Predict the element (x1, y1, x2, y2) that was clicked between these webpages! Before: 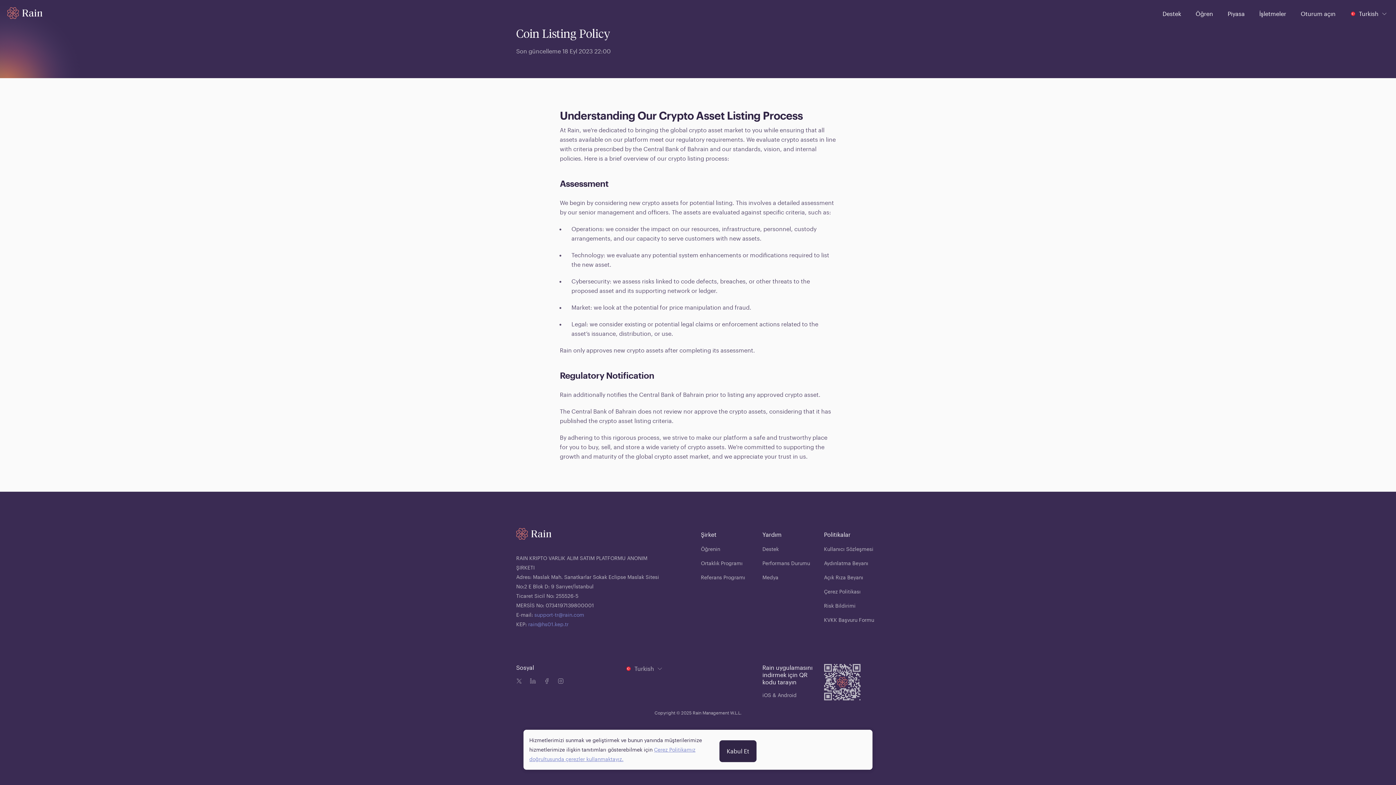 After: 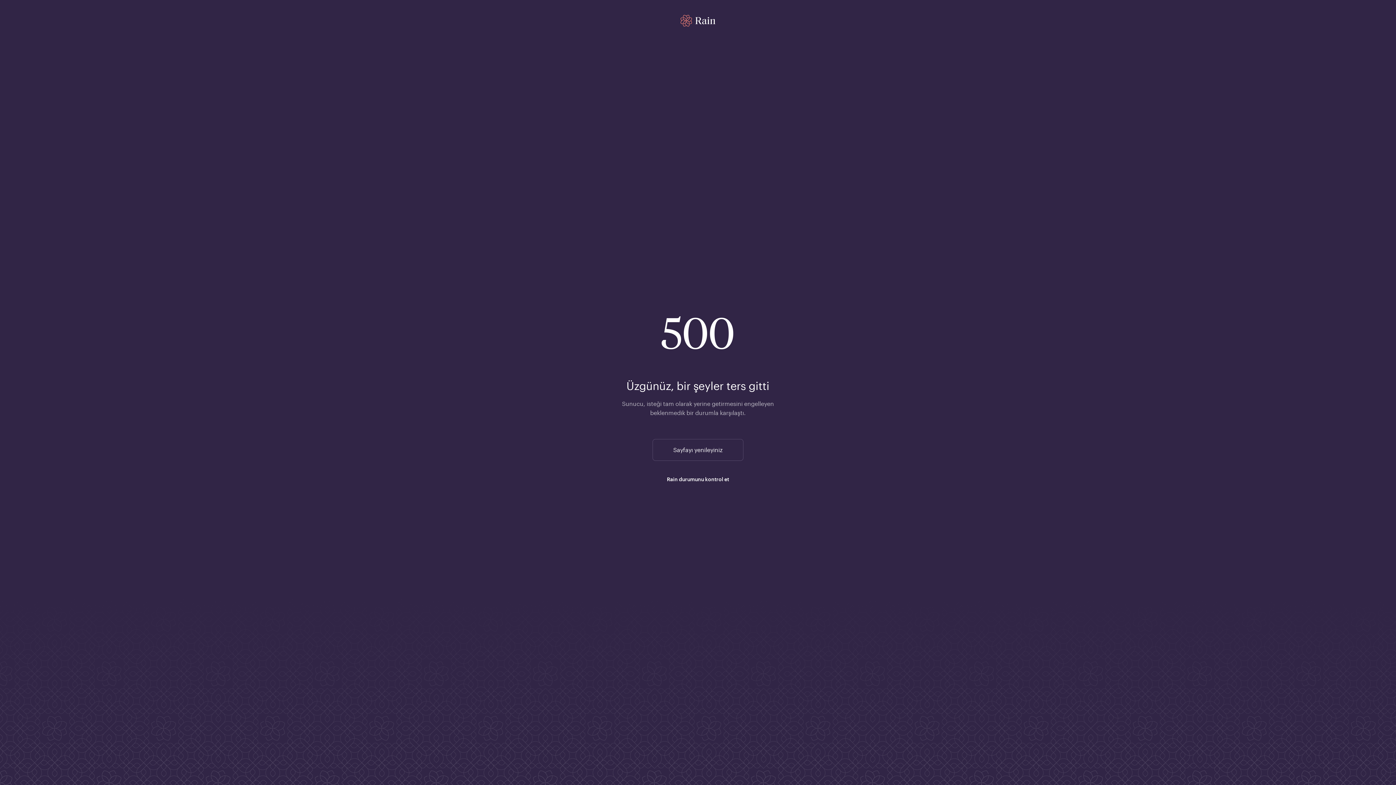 Action: bbox: (516, 528, 551, 542) label: Home page